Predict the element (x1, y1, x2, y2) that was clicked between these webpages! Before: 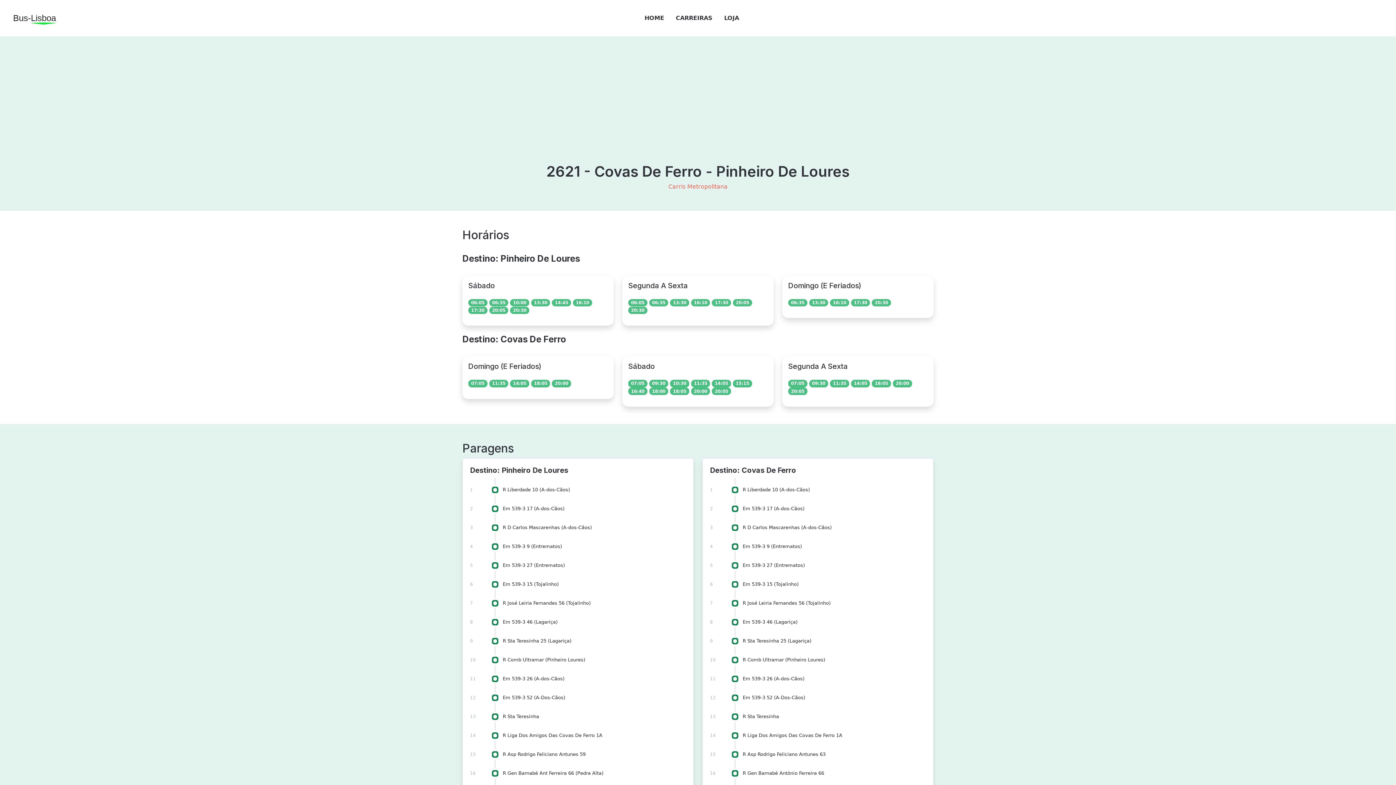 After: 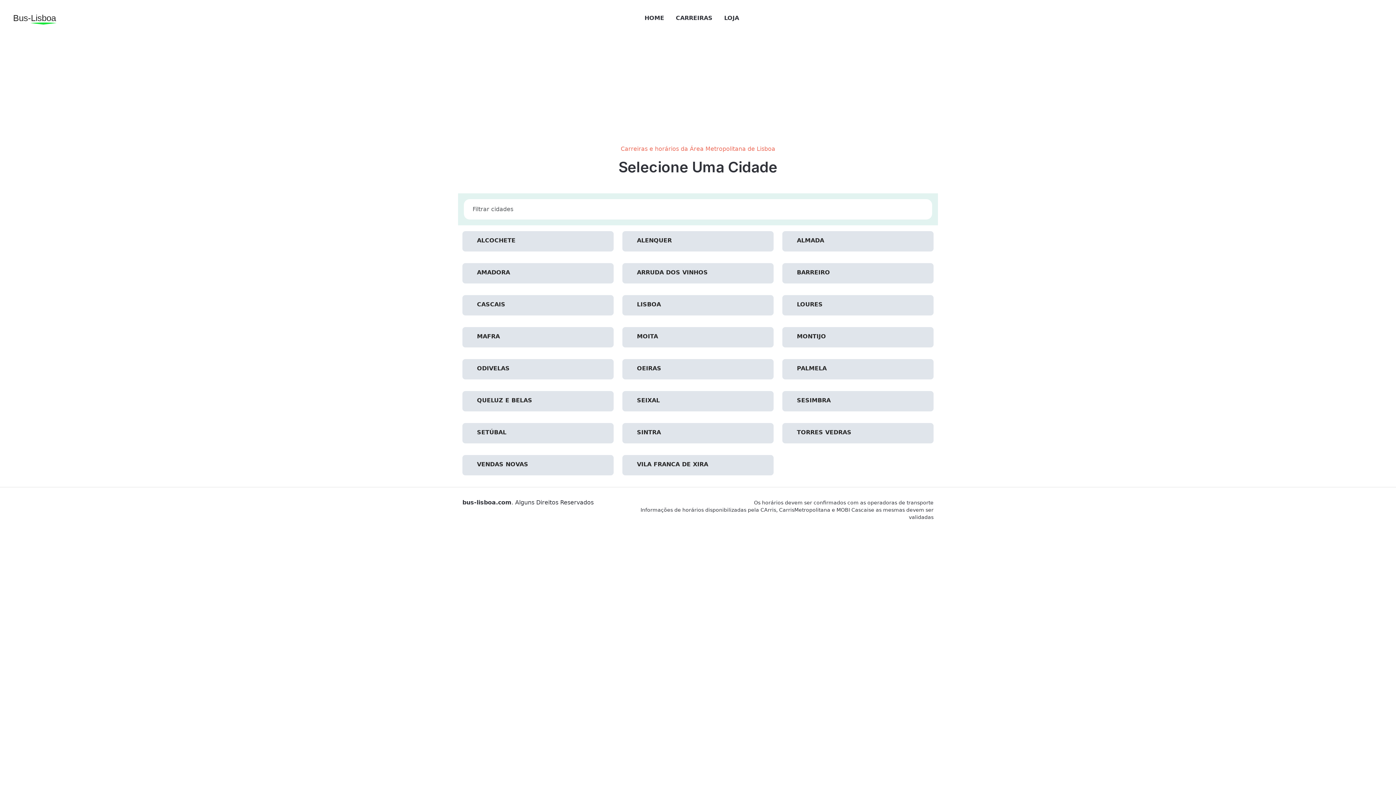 Action: label: HOME bbox: (641, 11, 667, 24)